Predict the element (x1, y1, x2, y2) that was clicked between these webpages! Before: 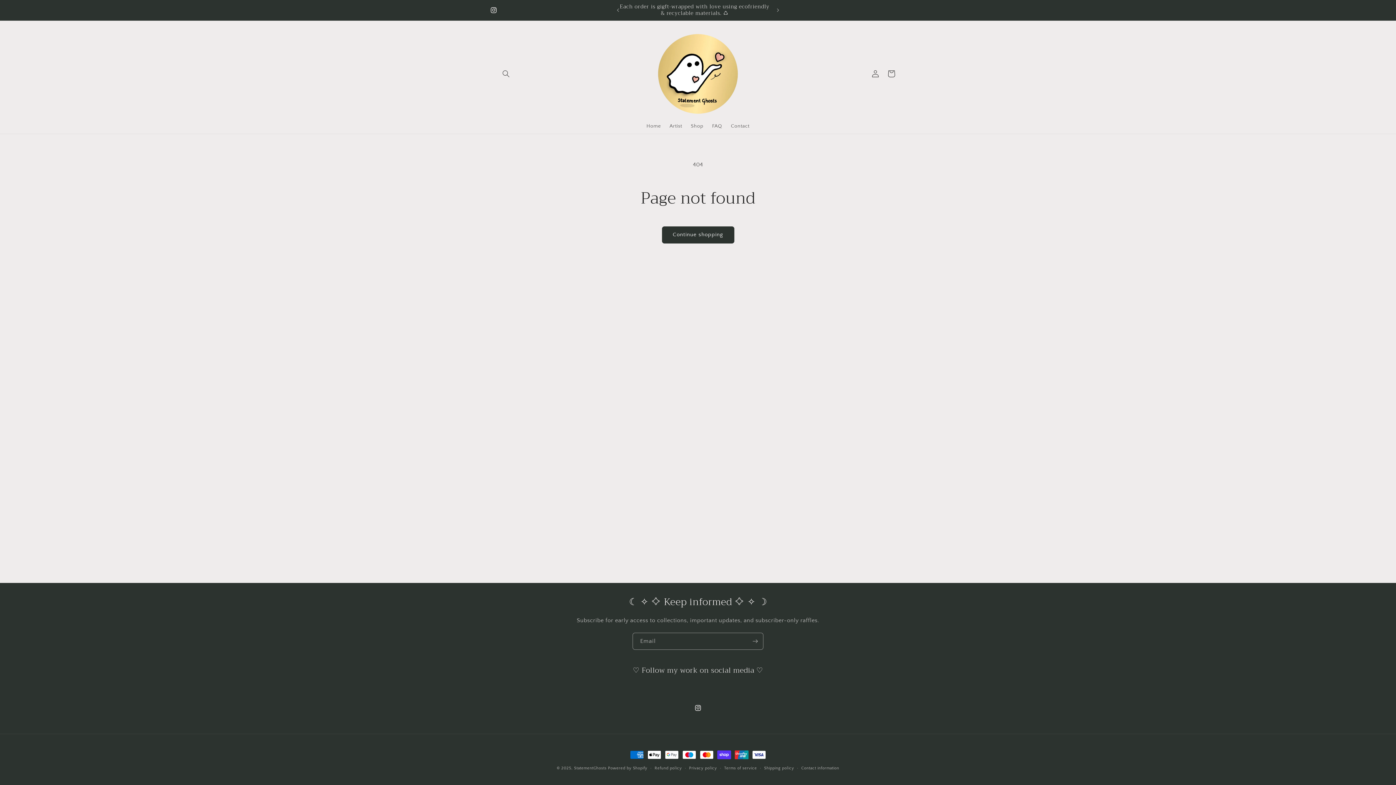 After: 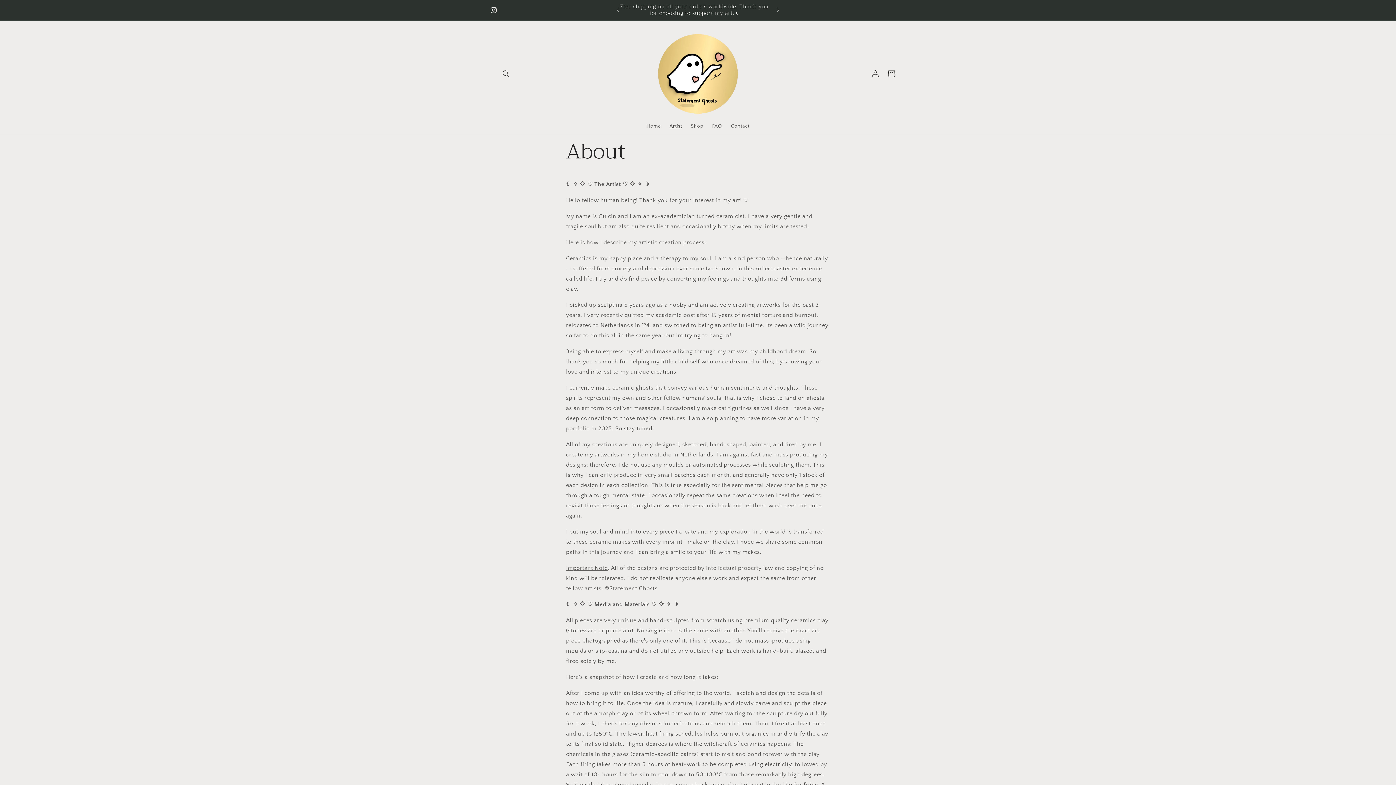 Action: bbox: (665, 118, 686, 133) label: Artist